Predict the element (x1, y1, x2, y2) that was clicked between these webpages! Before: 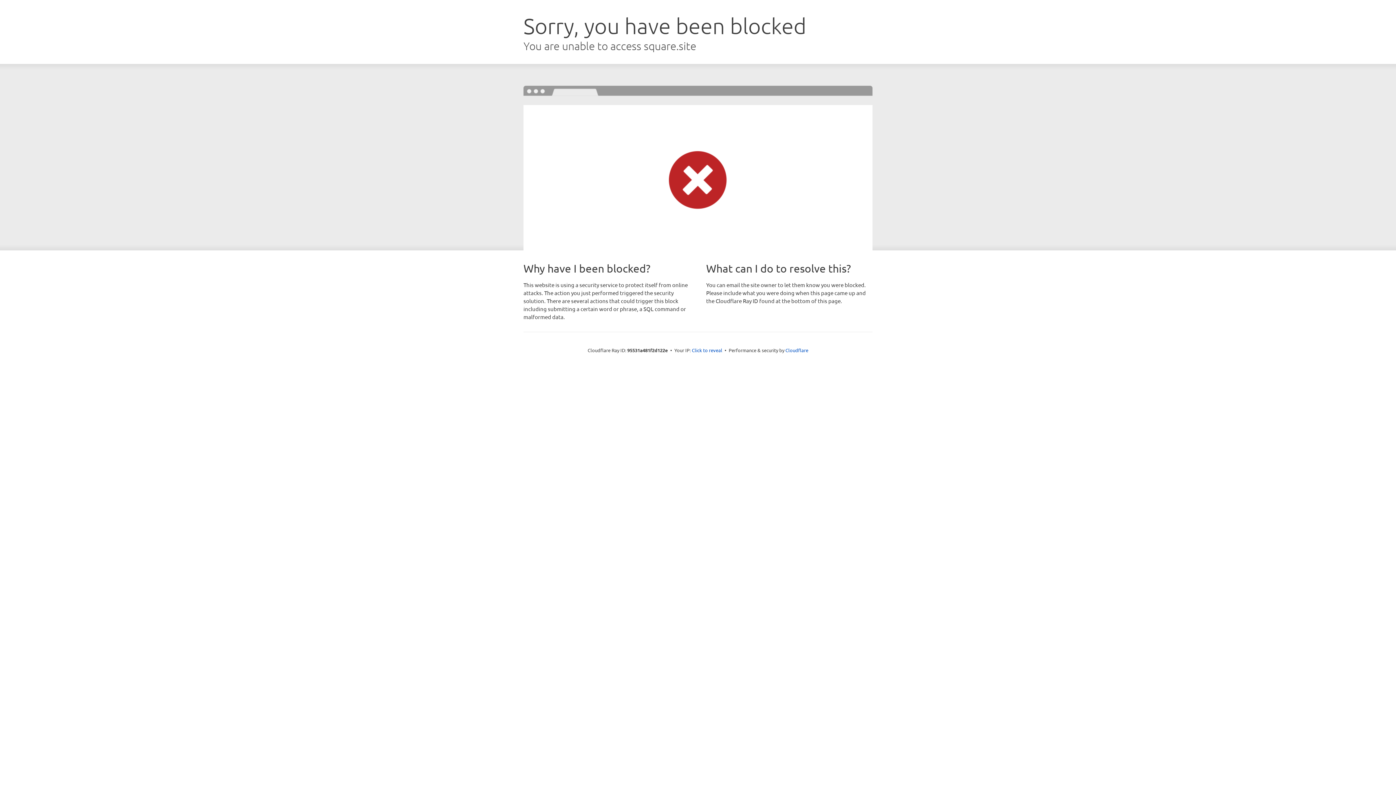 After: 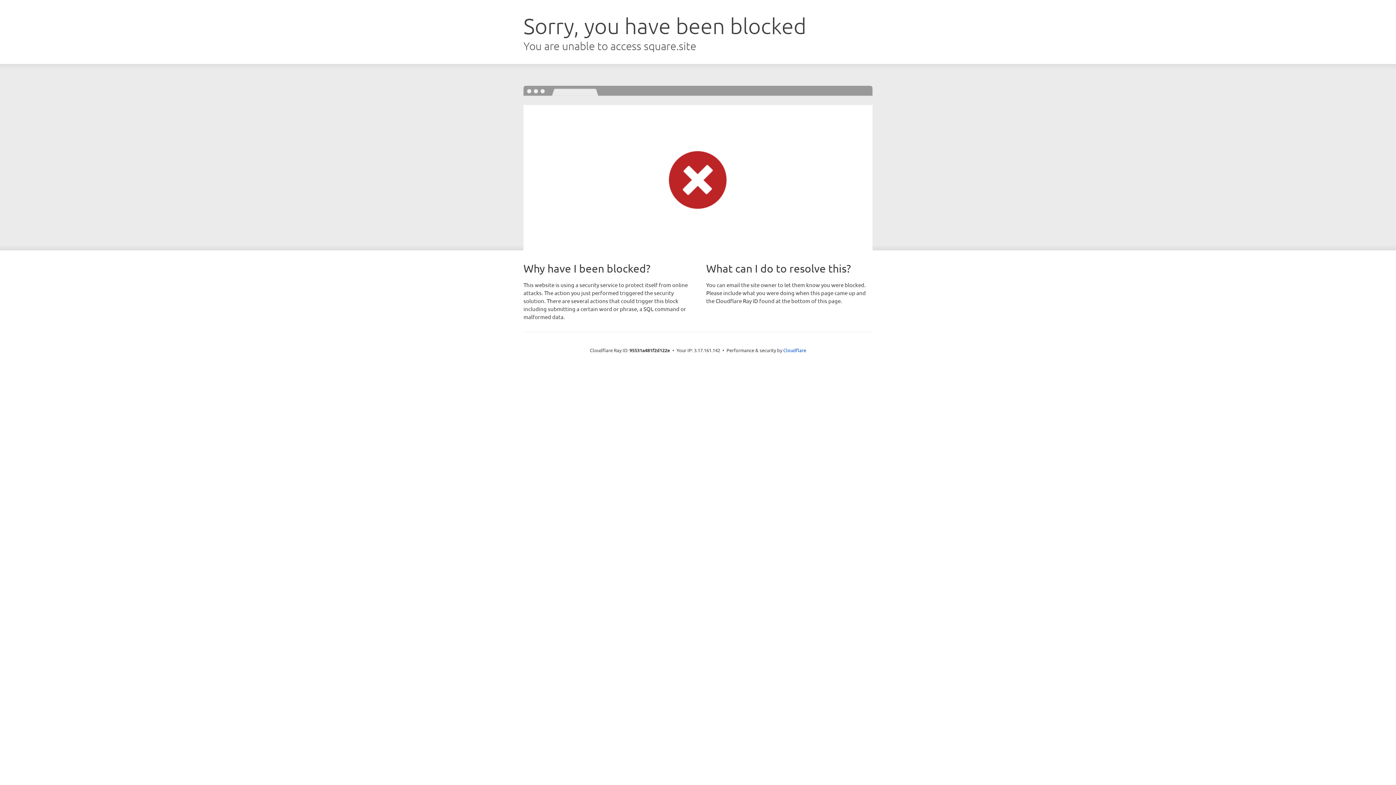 Action: label: Click to reveal bbox: (692, 346, 722, 353)